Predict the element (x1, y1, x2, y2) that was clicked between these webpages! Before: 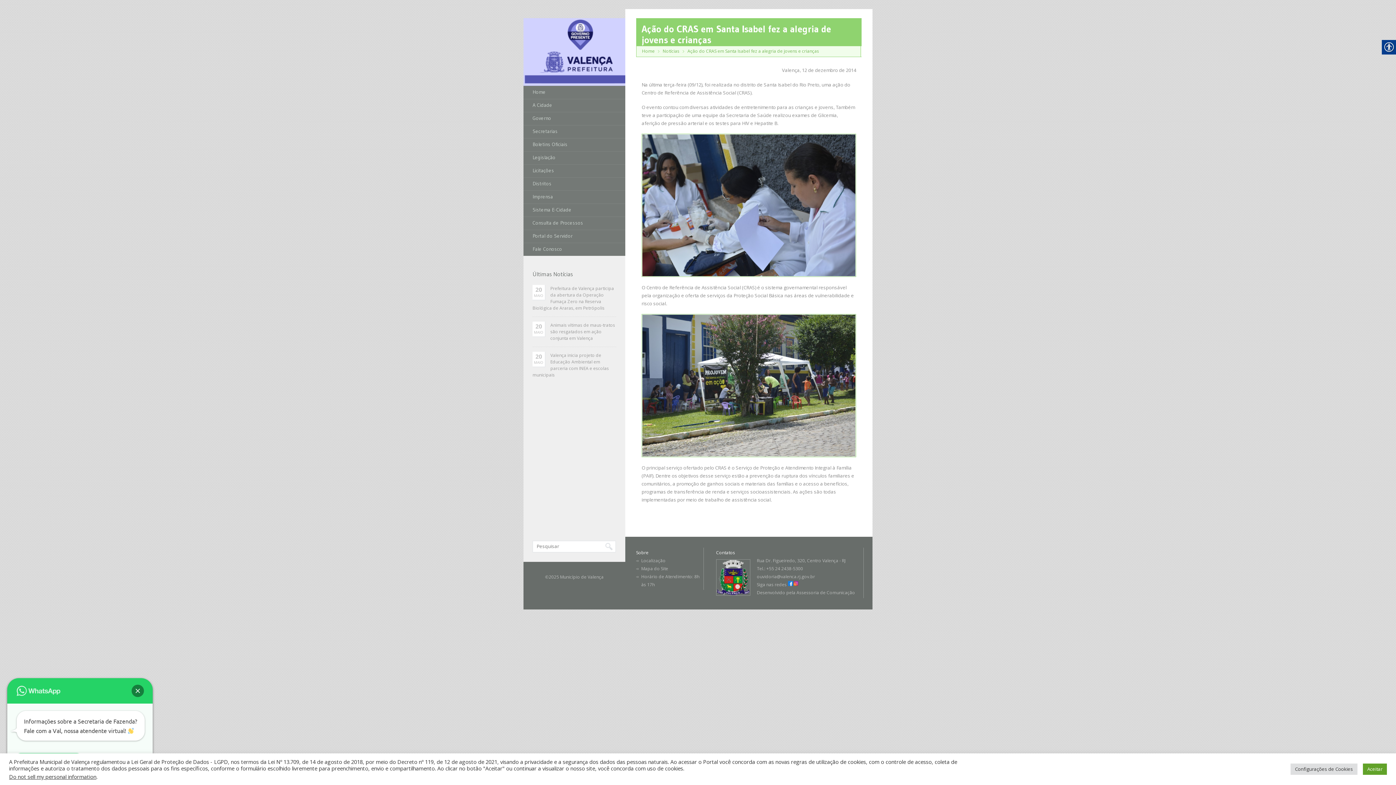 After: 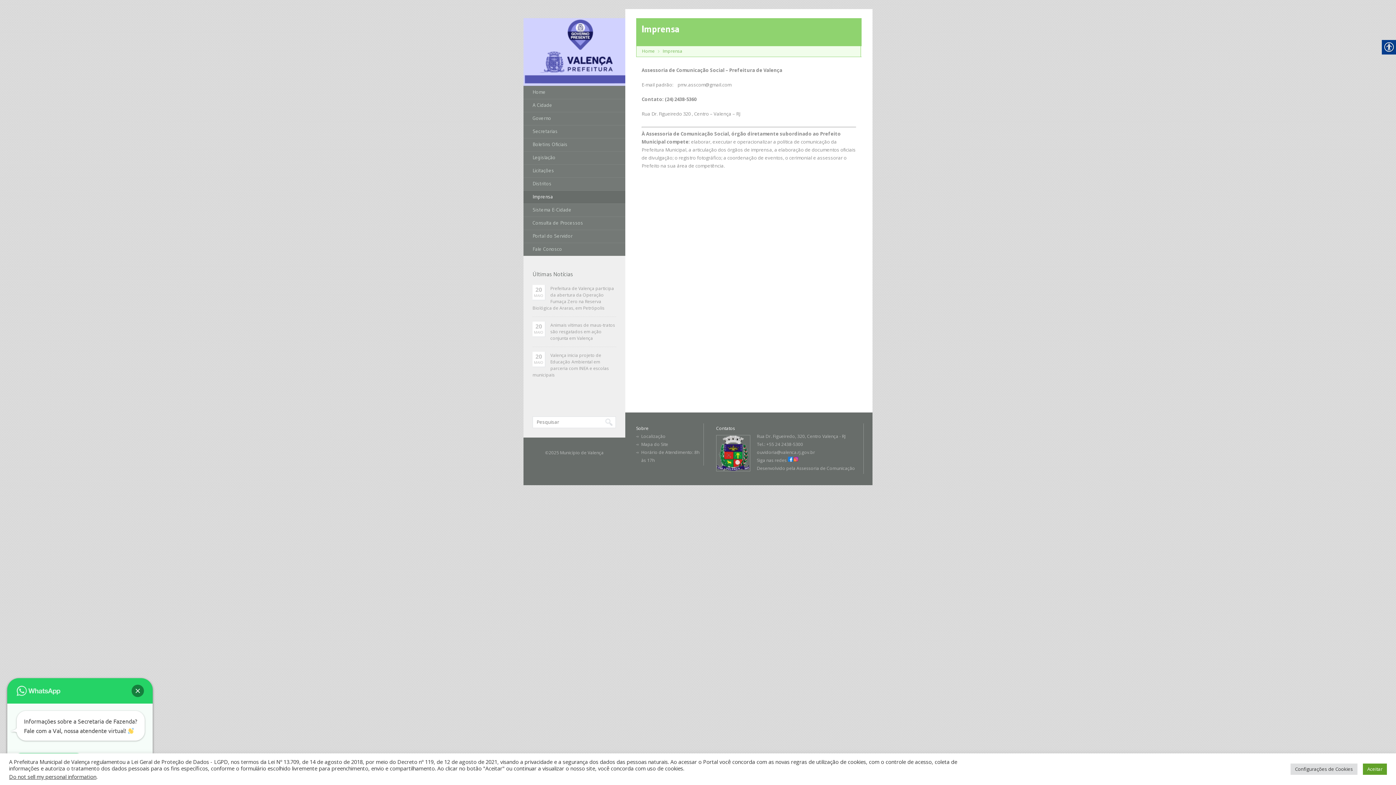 Action: bbox: (523, 190, 625, 203) label: Imprensa